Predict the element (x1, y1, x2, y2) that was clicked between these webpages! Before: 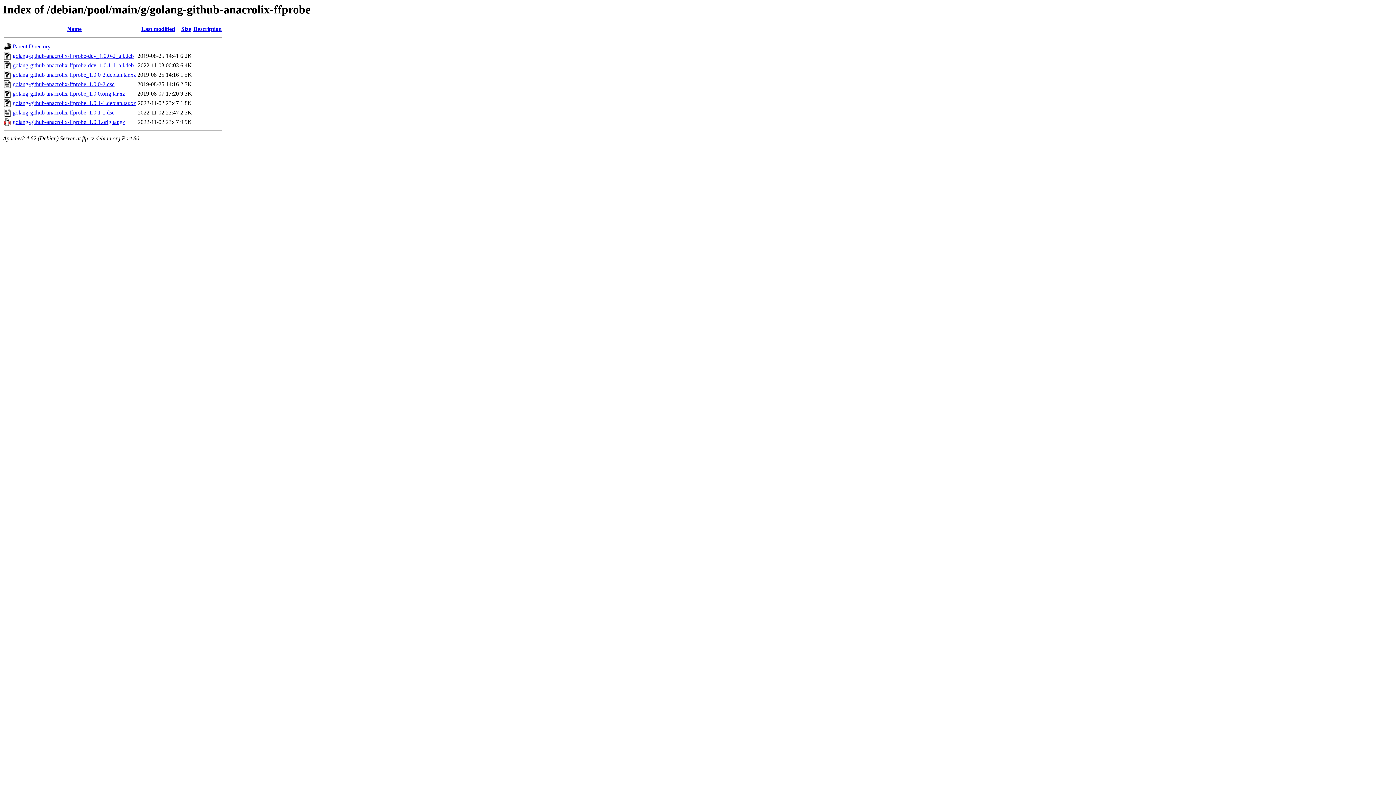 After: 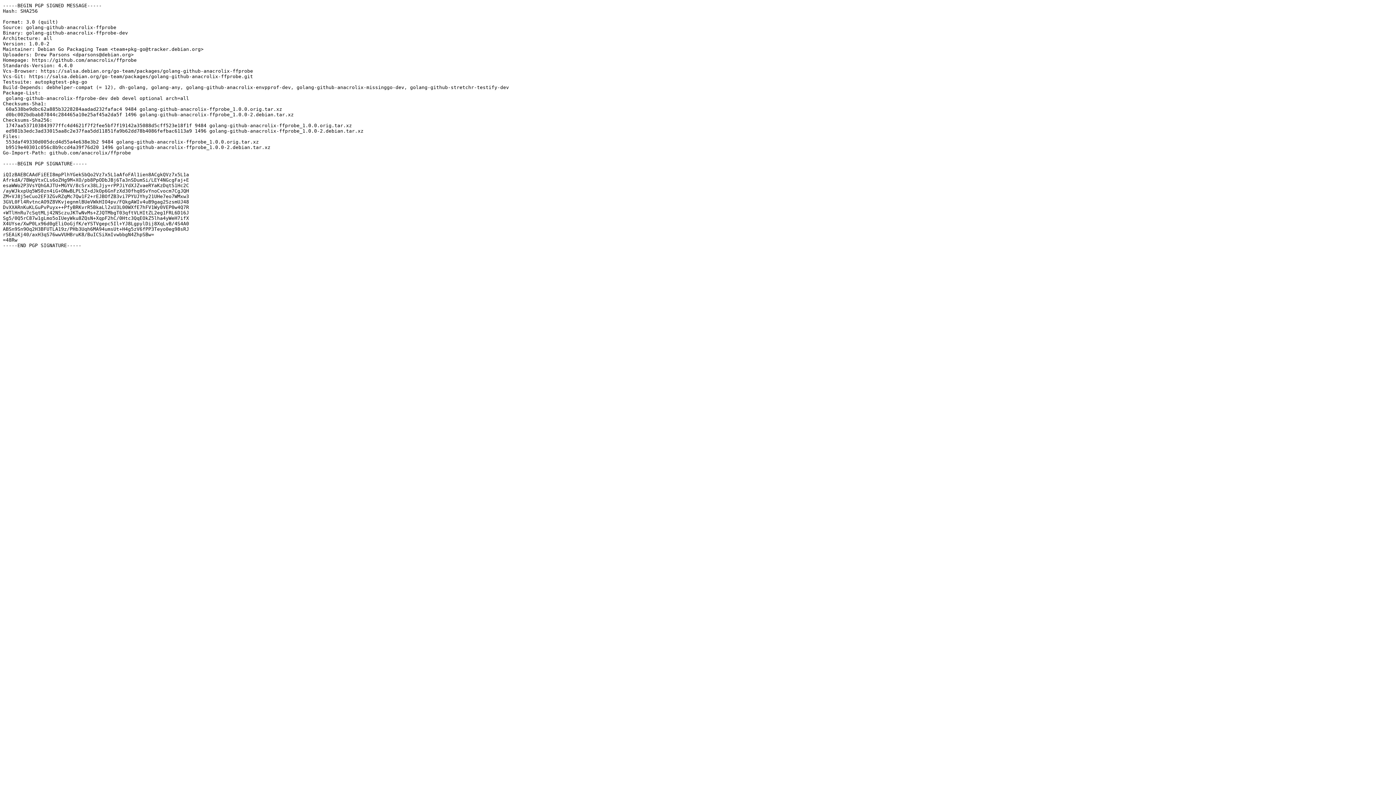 Action: bbox: (12, 81, 114, 87) label: golang-github-anacrolix-ffprobe_1.0.0-2.dsc